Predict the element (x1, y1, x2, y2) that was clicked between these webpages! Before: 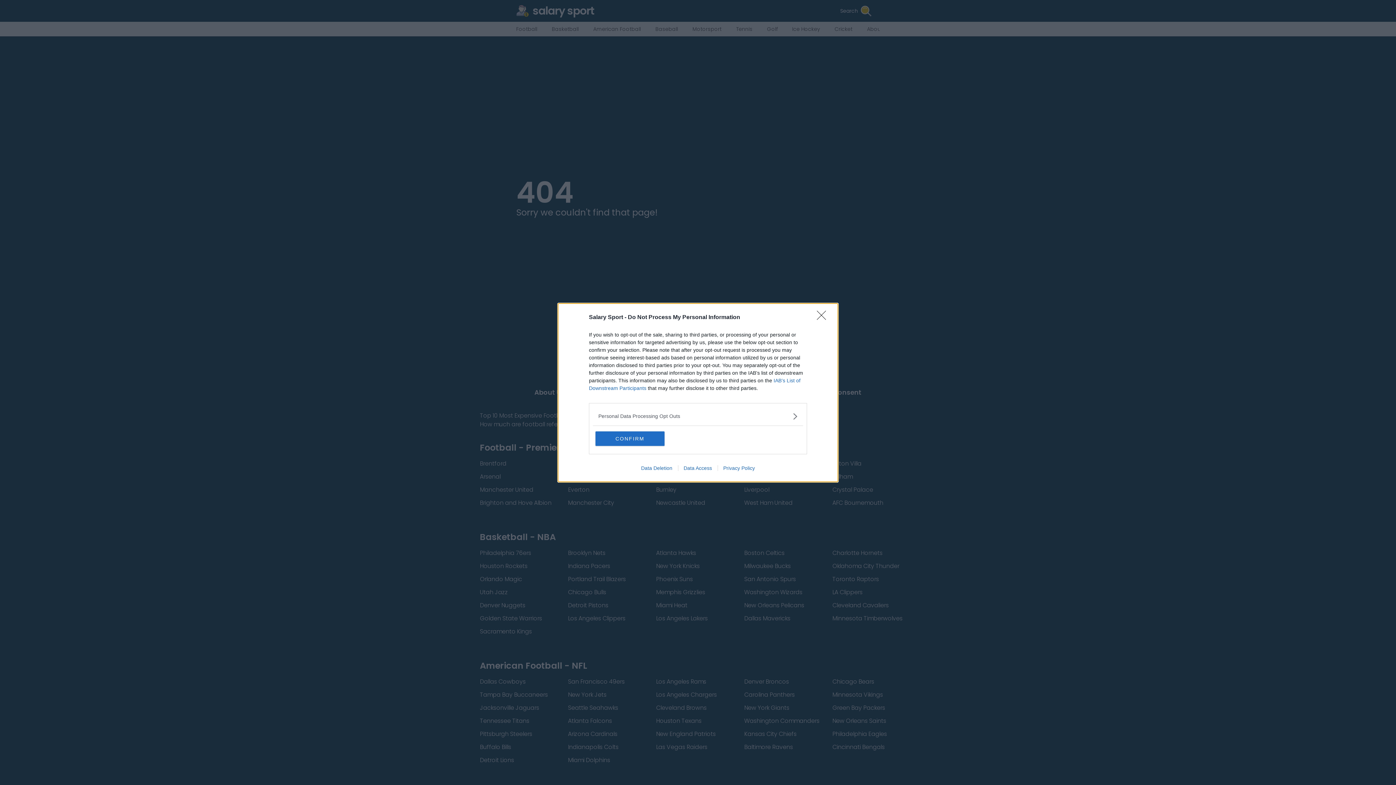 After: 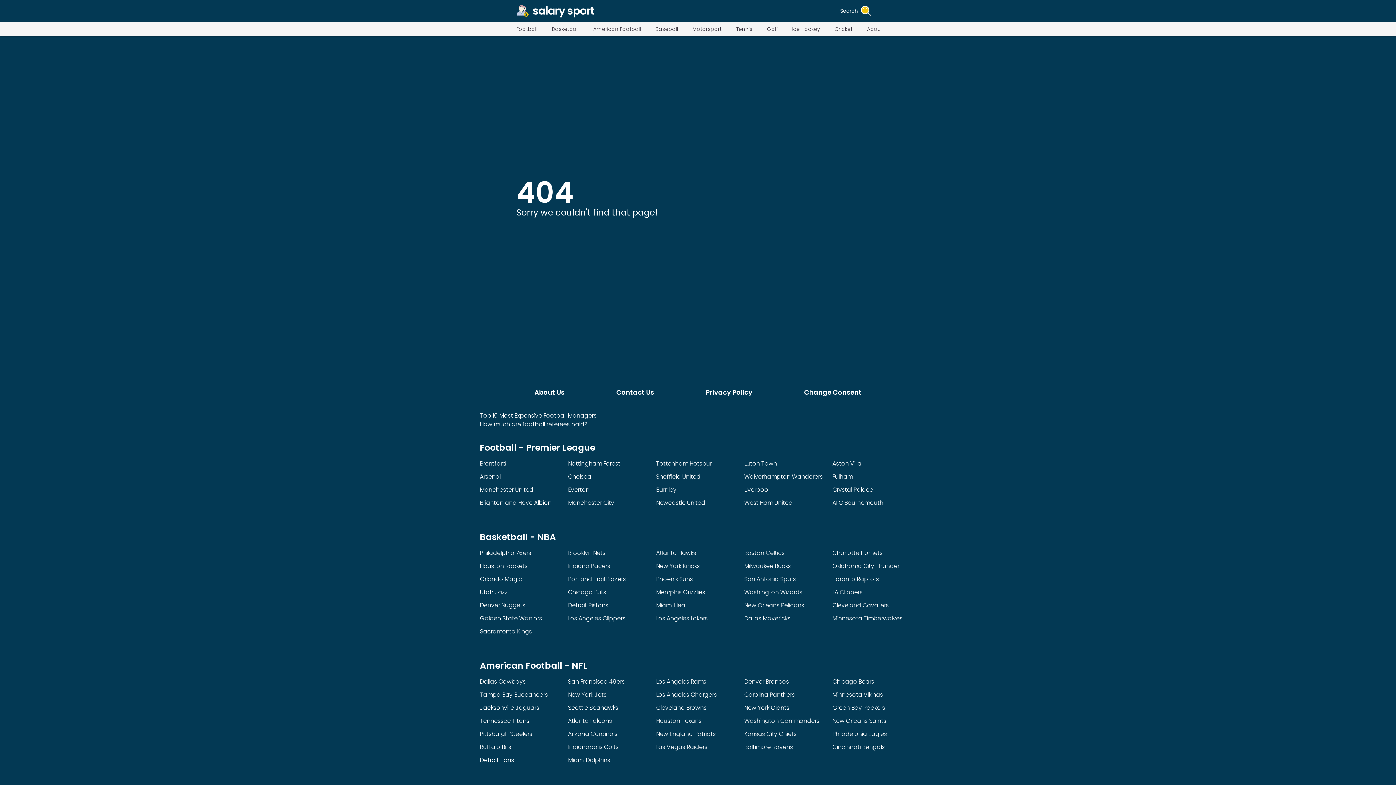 Action: bbox: (595, 431, 664, 446) label: CONFIRM